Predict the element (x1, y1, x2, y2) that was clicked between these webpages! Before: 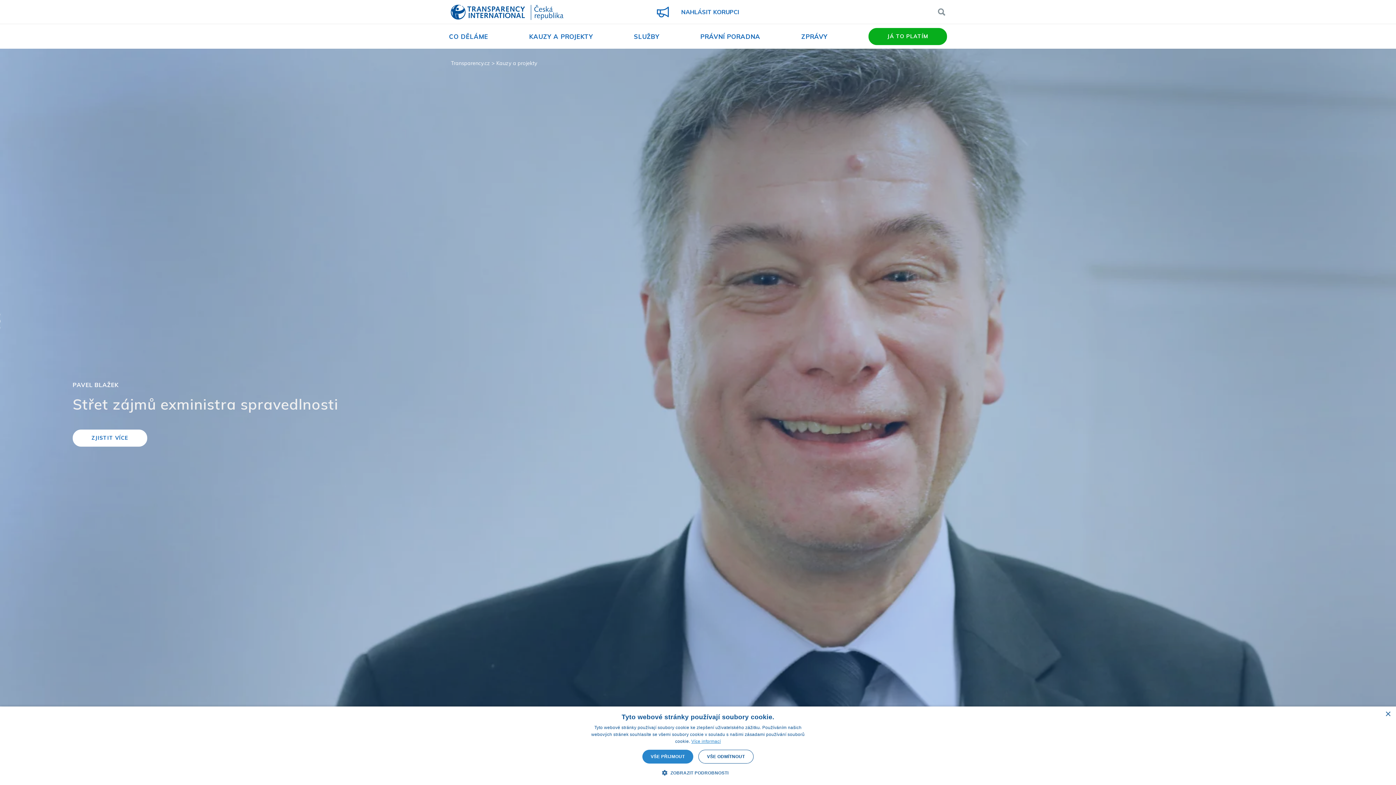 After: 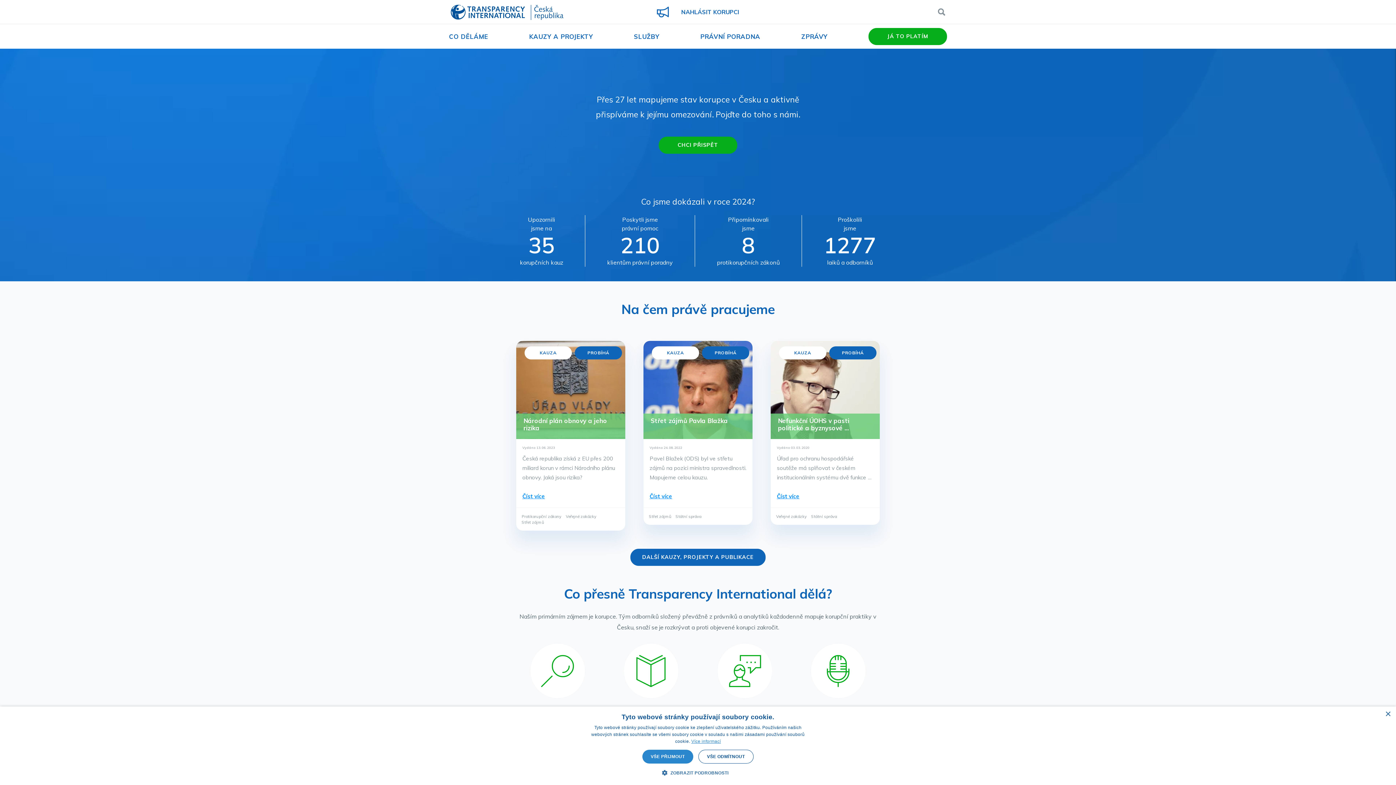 Action: bbox: (450, 4, 563, 21) label: Transparency International